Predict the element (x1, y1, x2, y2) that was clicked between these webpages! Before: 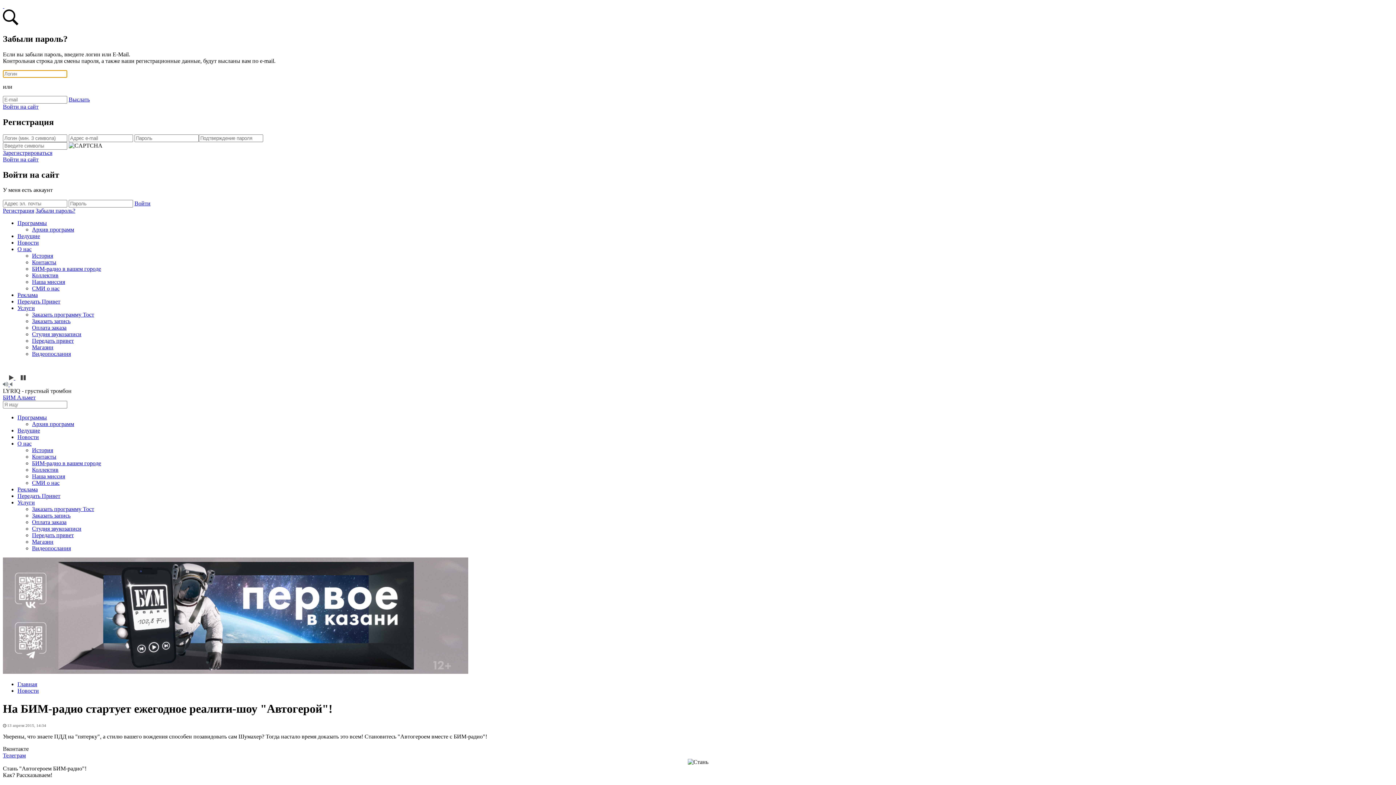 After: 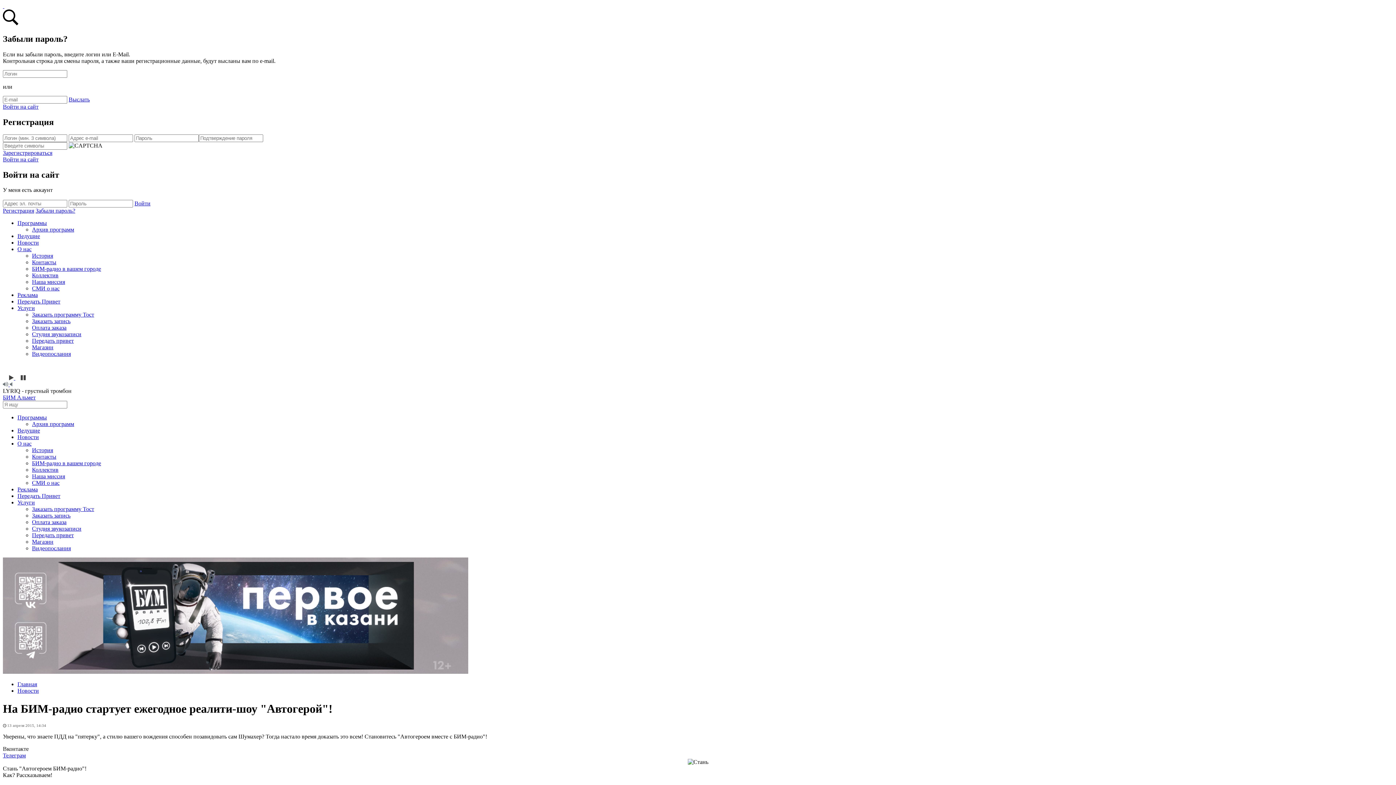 Action: bbox: (2, 207, 34, 213) label: Регистрация